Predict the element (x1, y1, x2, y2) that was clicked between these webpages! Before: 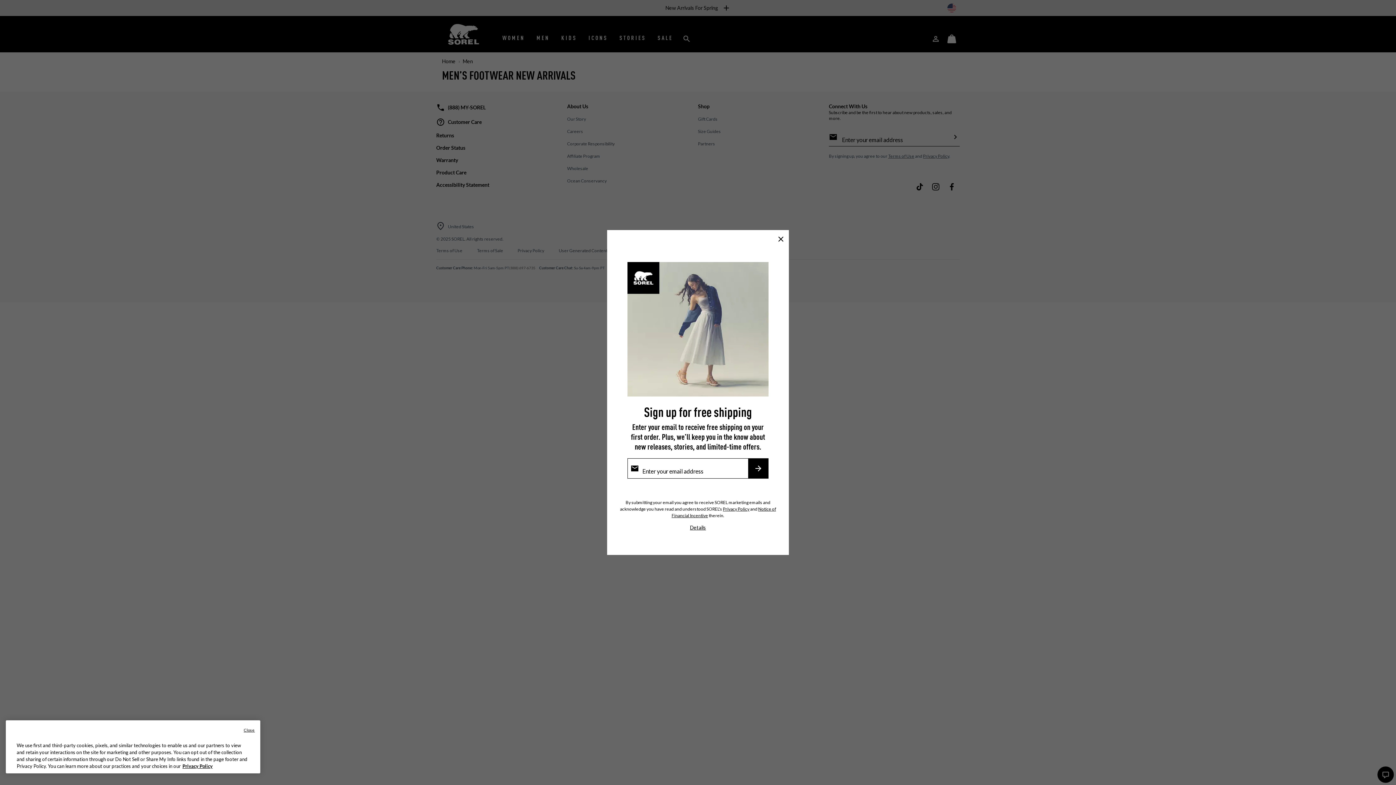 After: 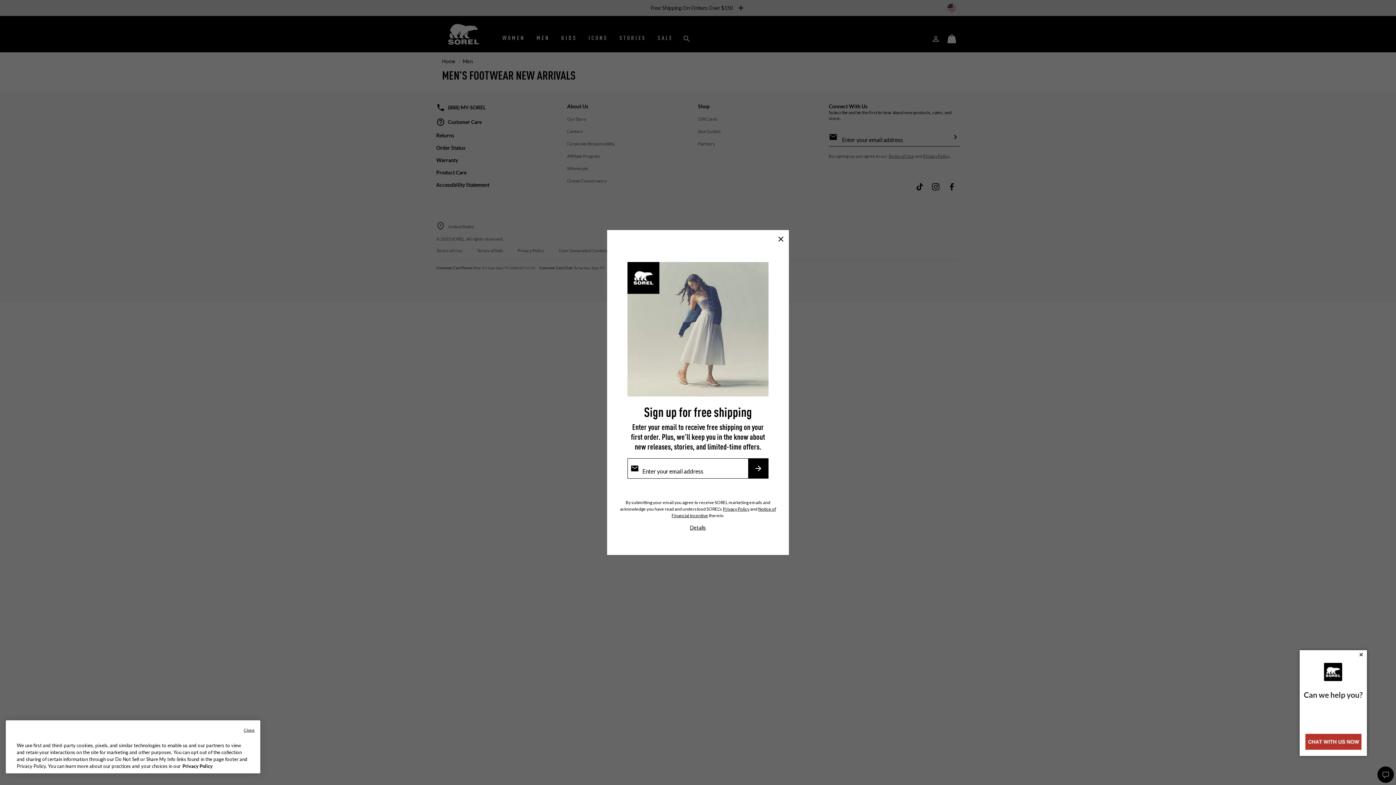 Action: label: SOREL Privacy Policy, opens in a new tab bbox: (182, 763, 212, 769)